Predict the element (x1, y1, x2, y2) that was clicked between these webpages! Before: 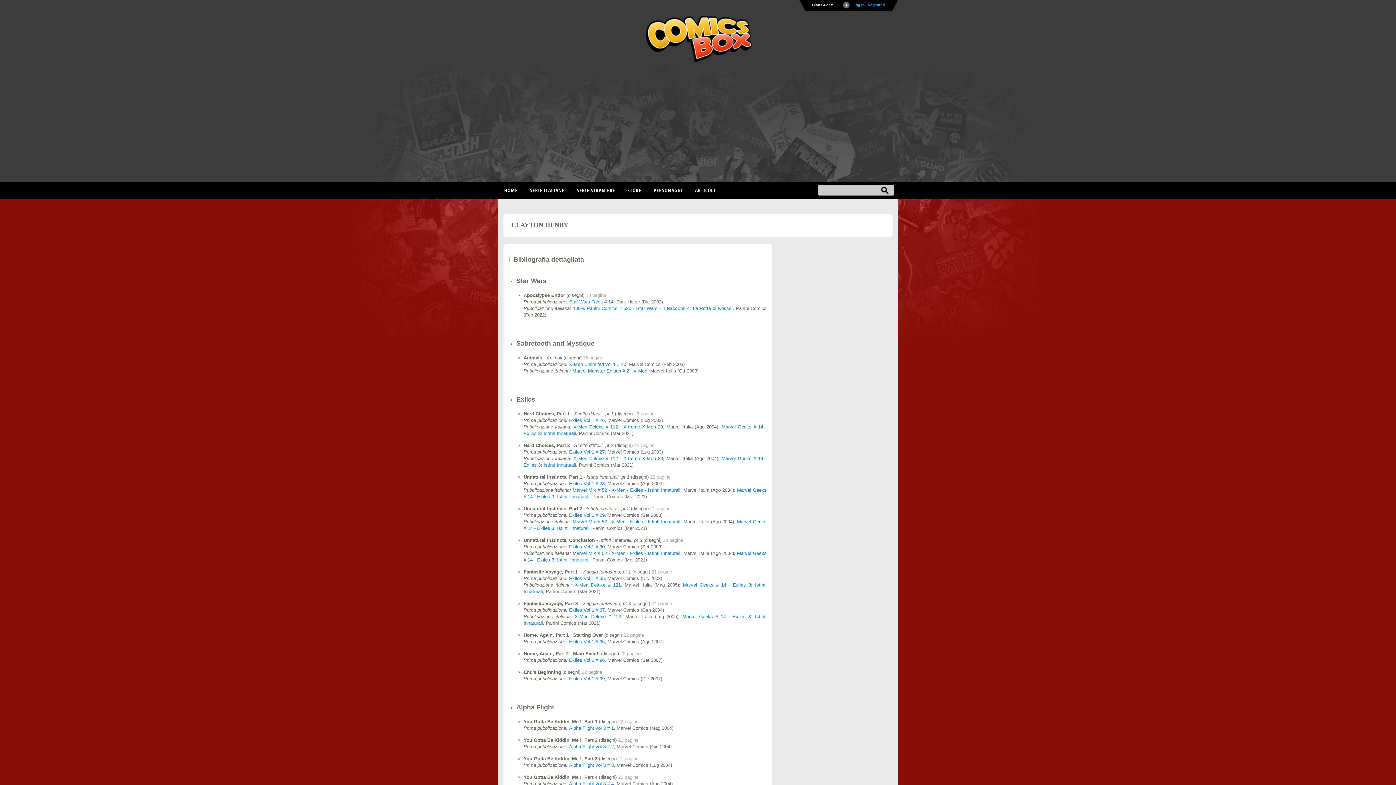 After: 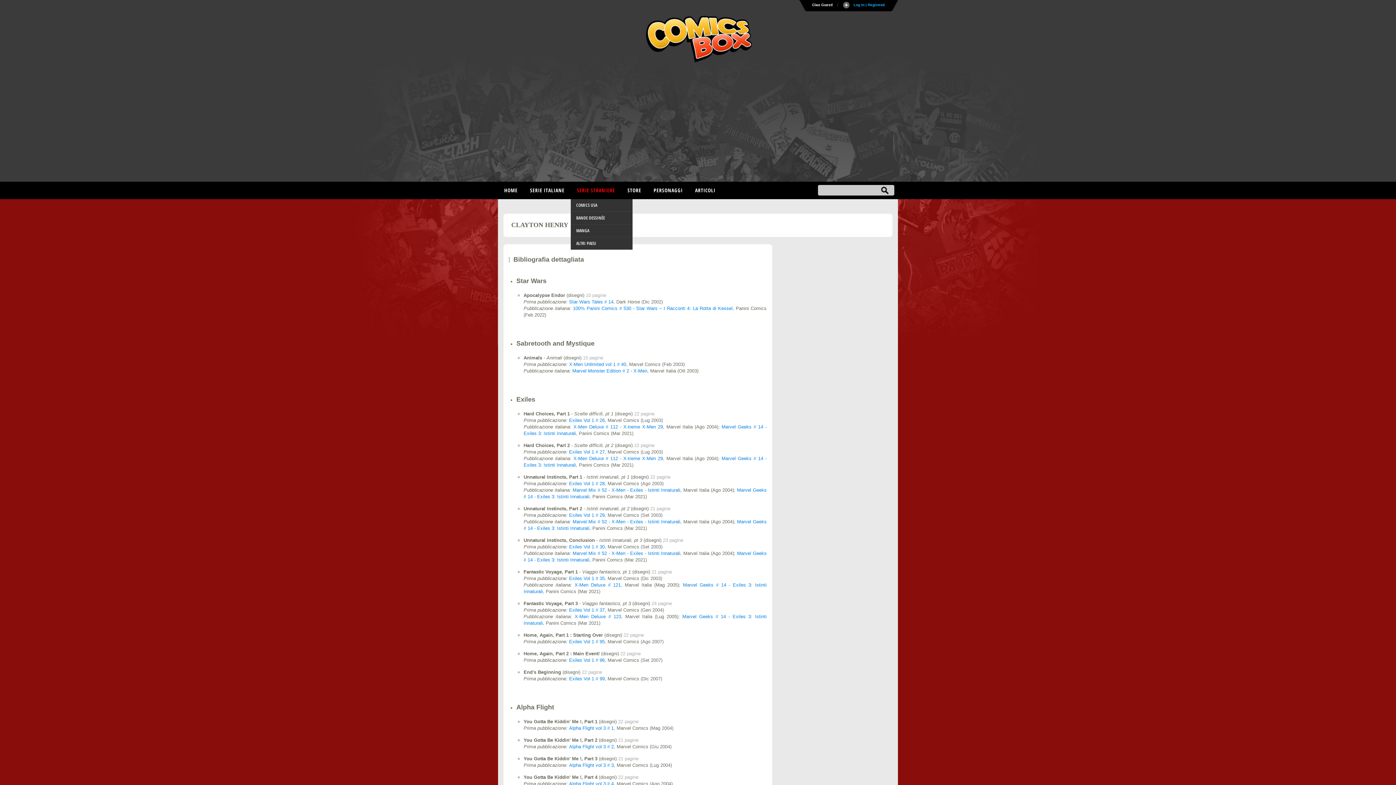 Action: bbox: (570, 181, 621, 199) label: SERIE STRANIERE